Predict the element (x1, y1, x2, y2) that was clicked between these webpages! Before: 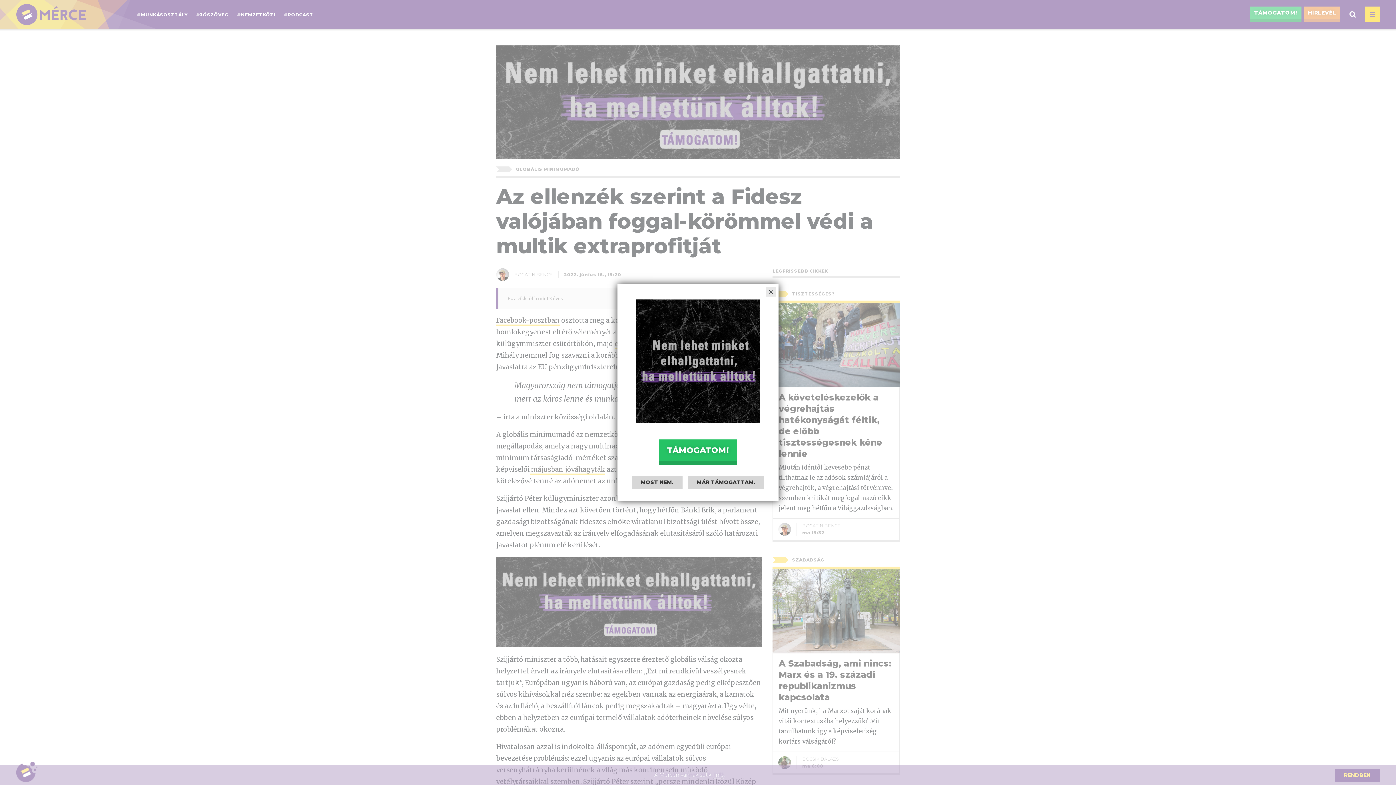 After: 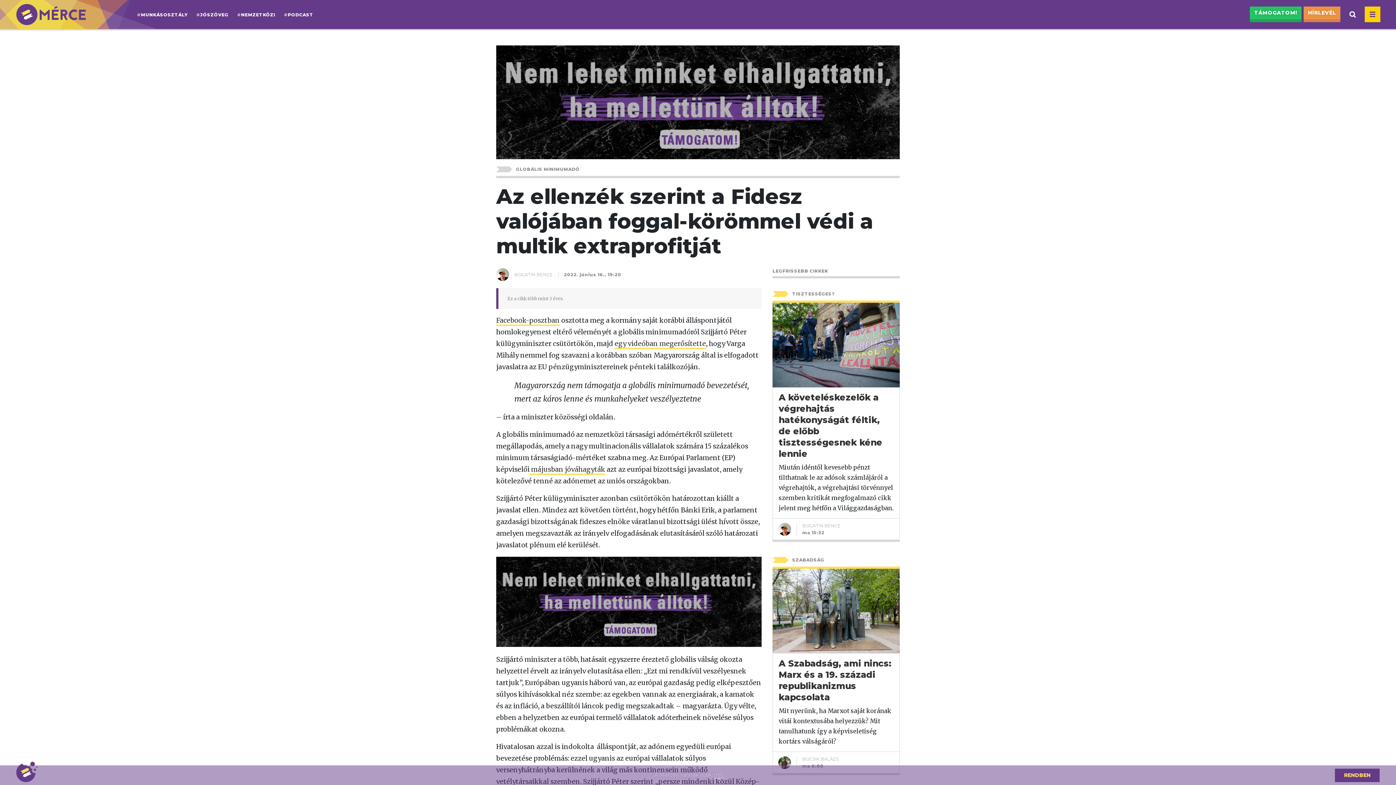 Action: bbox: (687, 475, 764, 489) label: MÁR TÁMOGATTAM.